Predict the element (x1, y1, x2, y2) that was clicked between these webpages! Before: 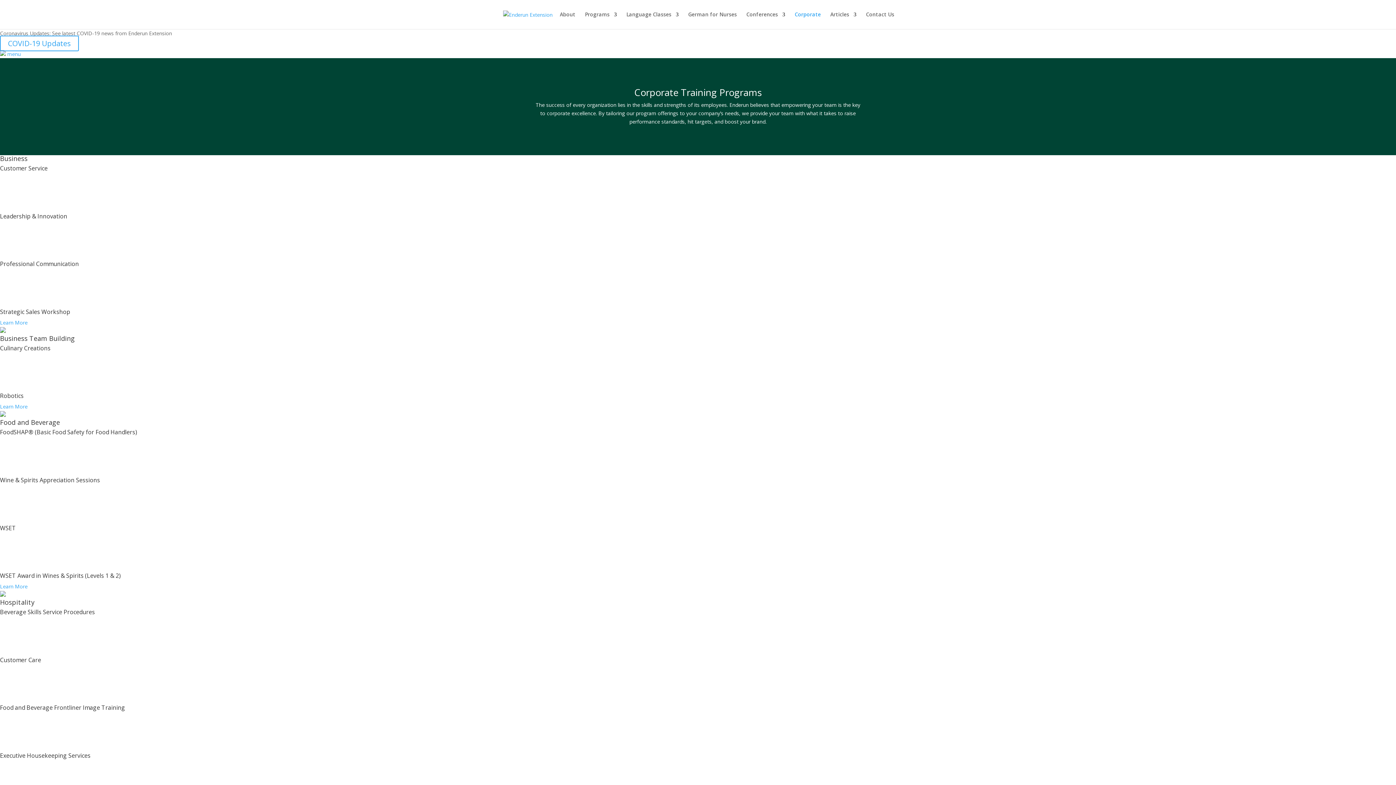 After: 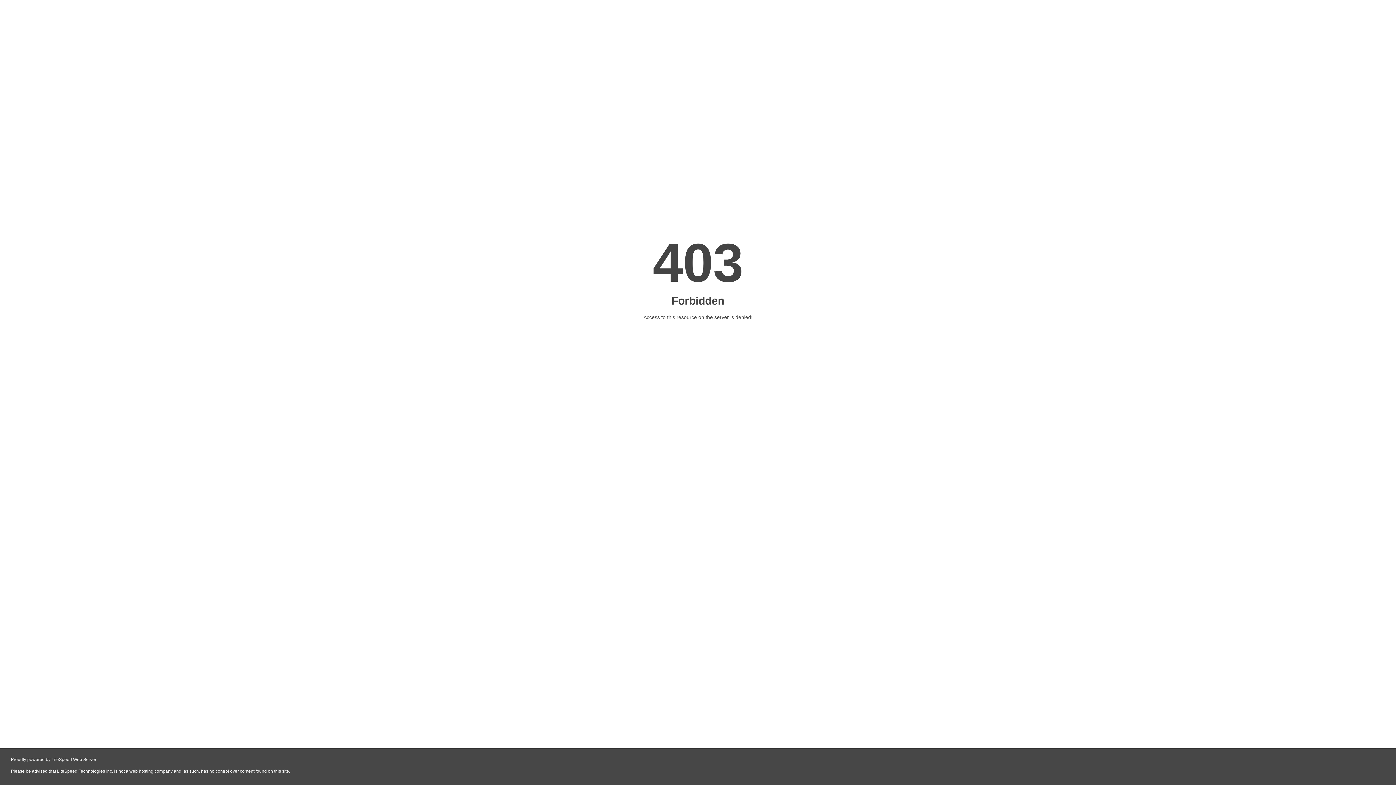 Action: label: Learn More bbox: (0, 583, 1396, 599)